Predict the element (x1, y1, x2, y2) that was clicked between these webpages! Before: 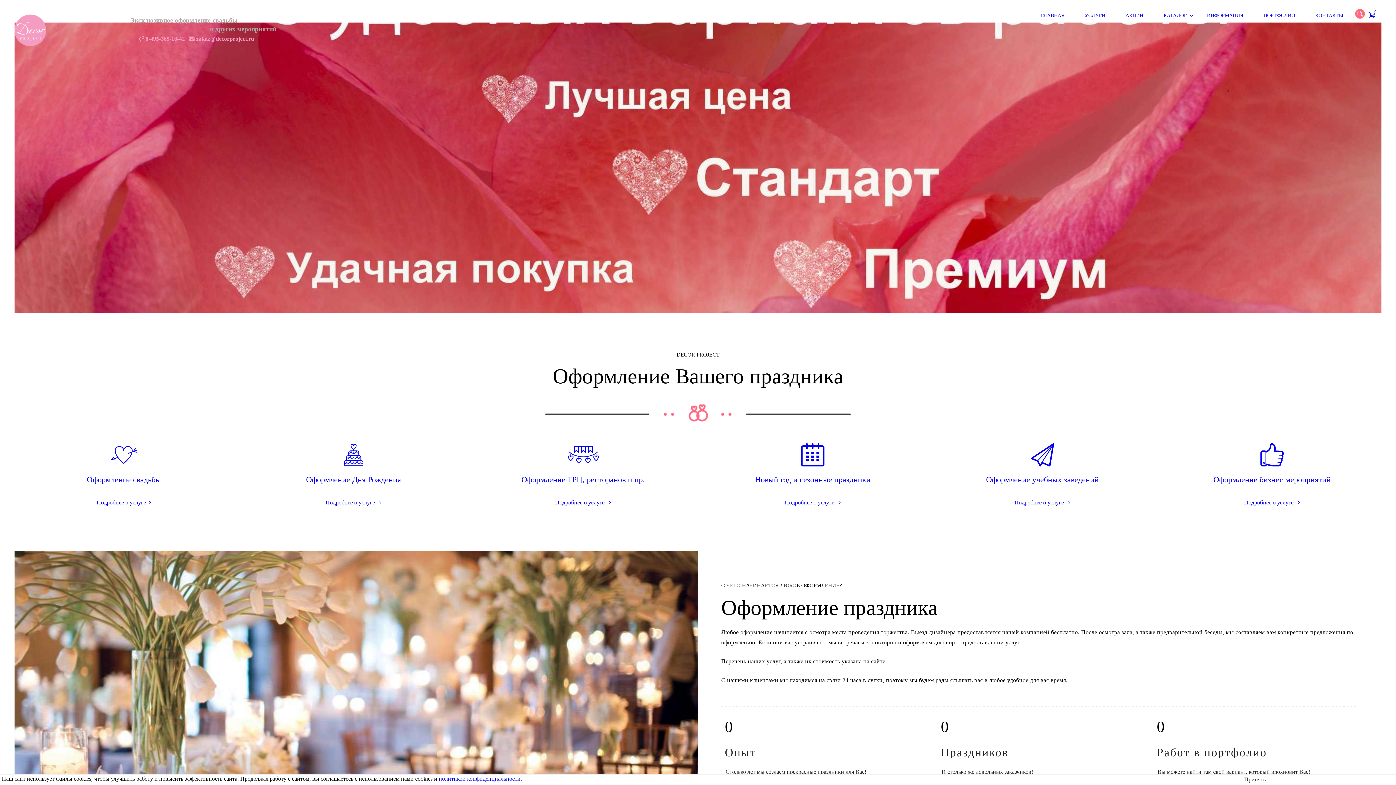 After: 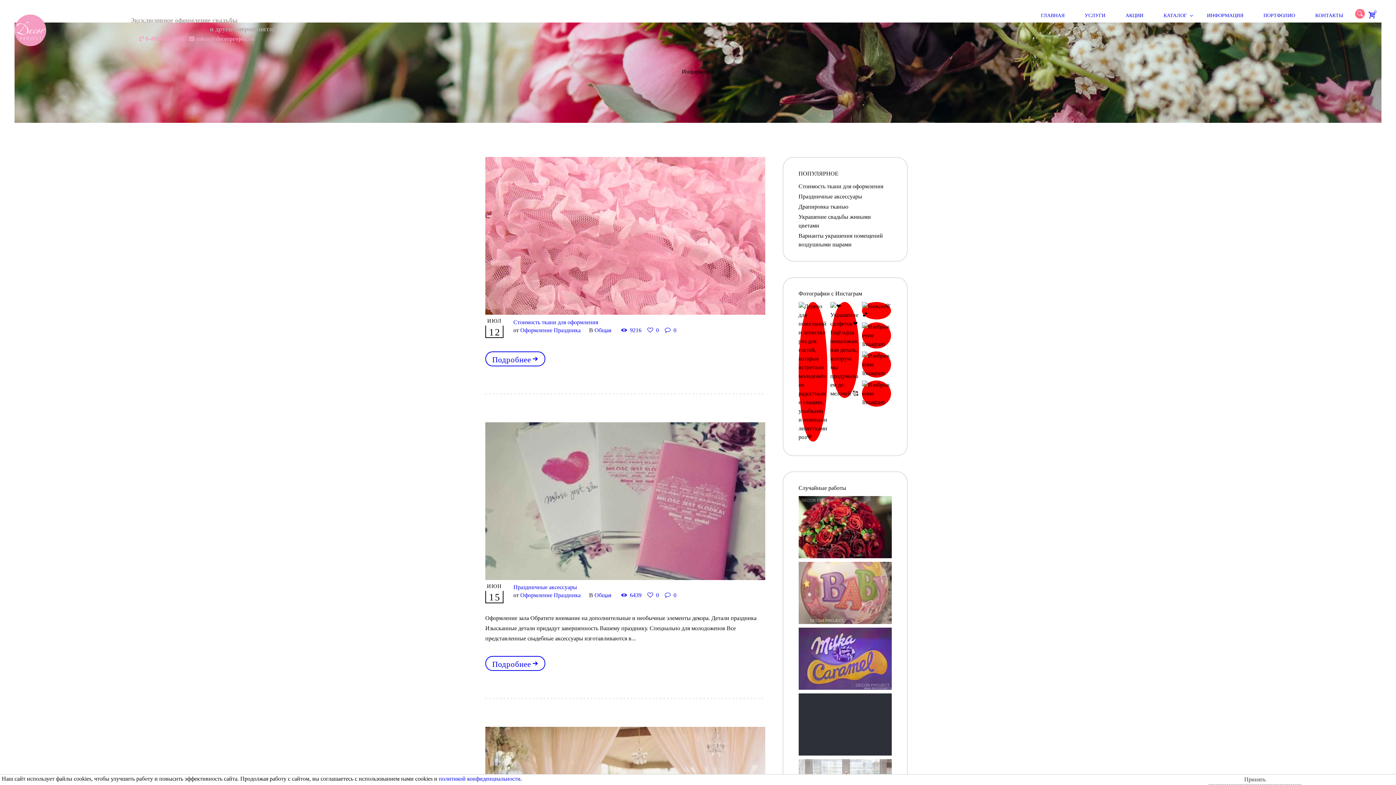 Action: bbox: (1200, 8, 1255, 22) label: ИНФОРМАЦИЯ